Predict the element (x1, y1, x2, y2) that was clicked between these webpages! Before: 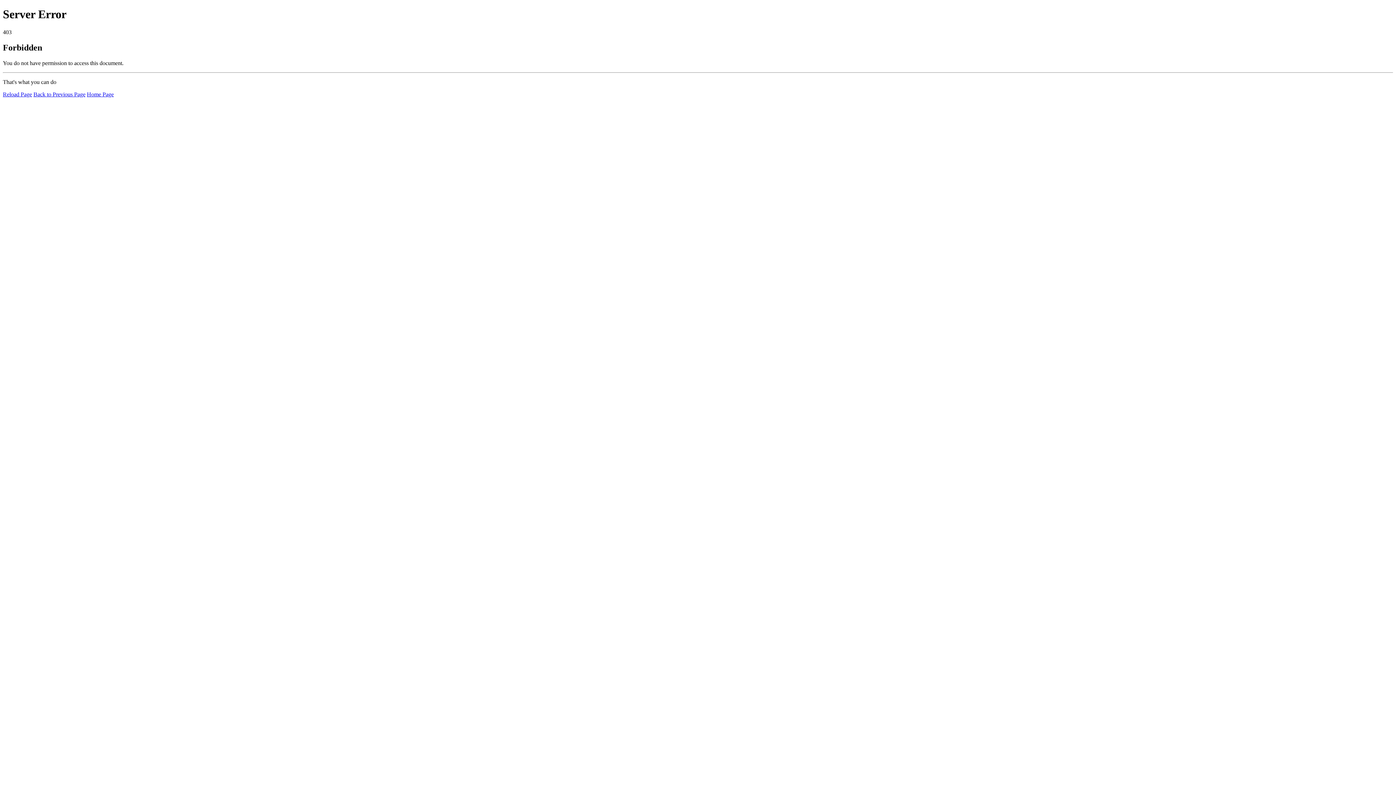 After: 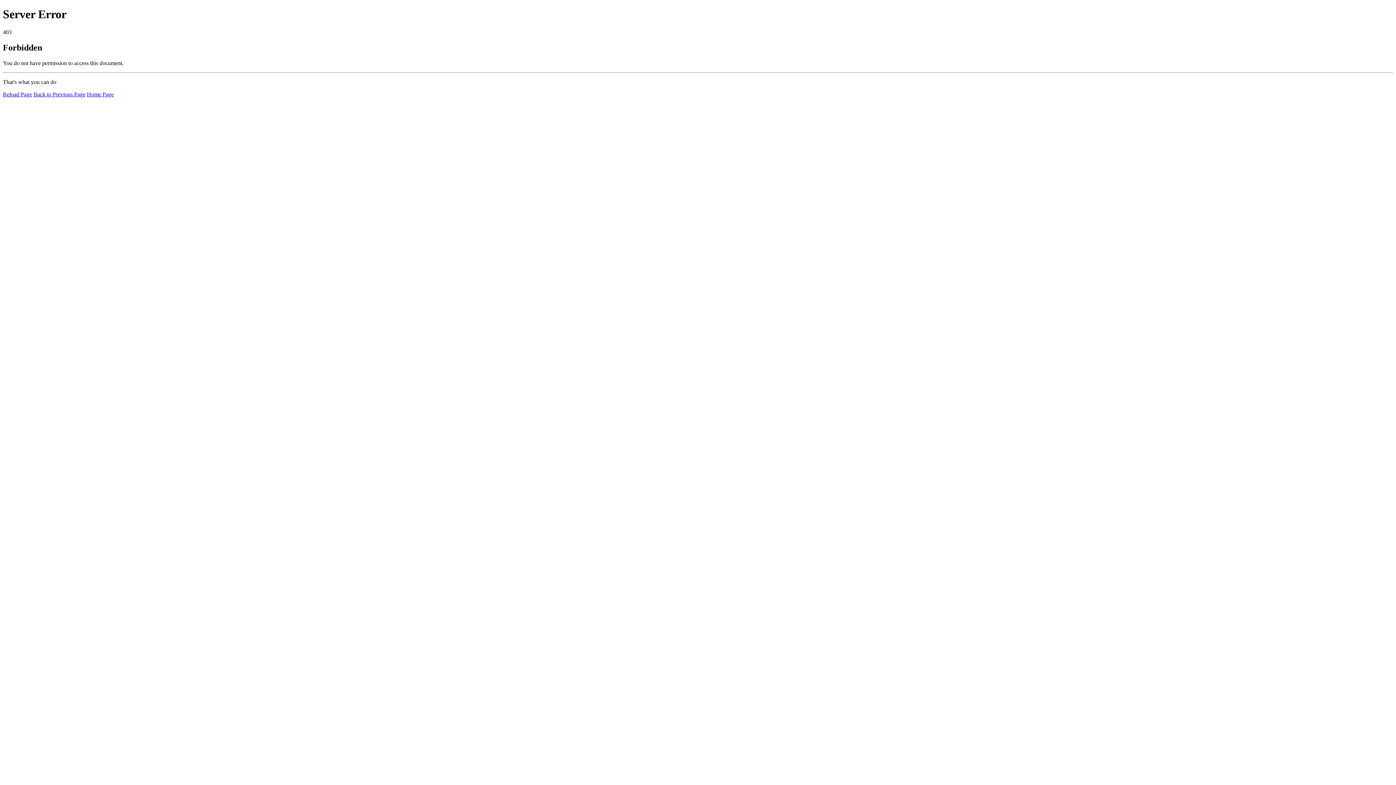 Action: label: Reload Page bbox: (2, 91, 32, 97)